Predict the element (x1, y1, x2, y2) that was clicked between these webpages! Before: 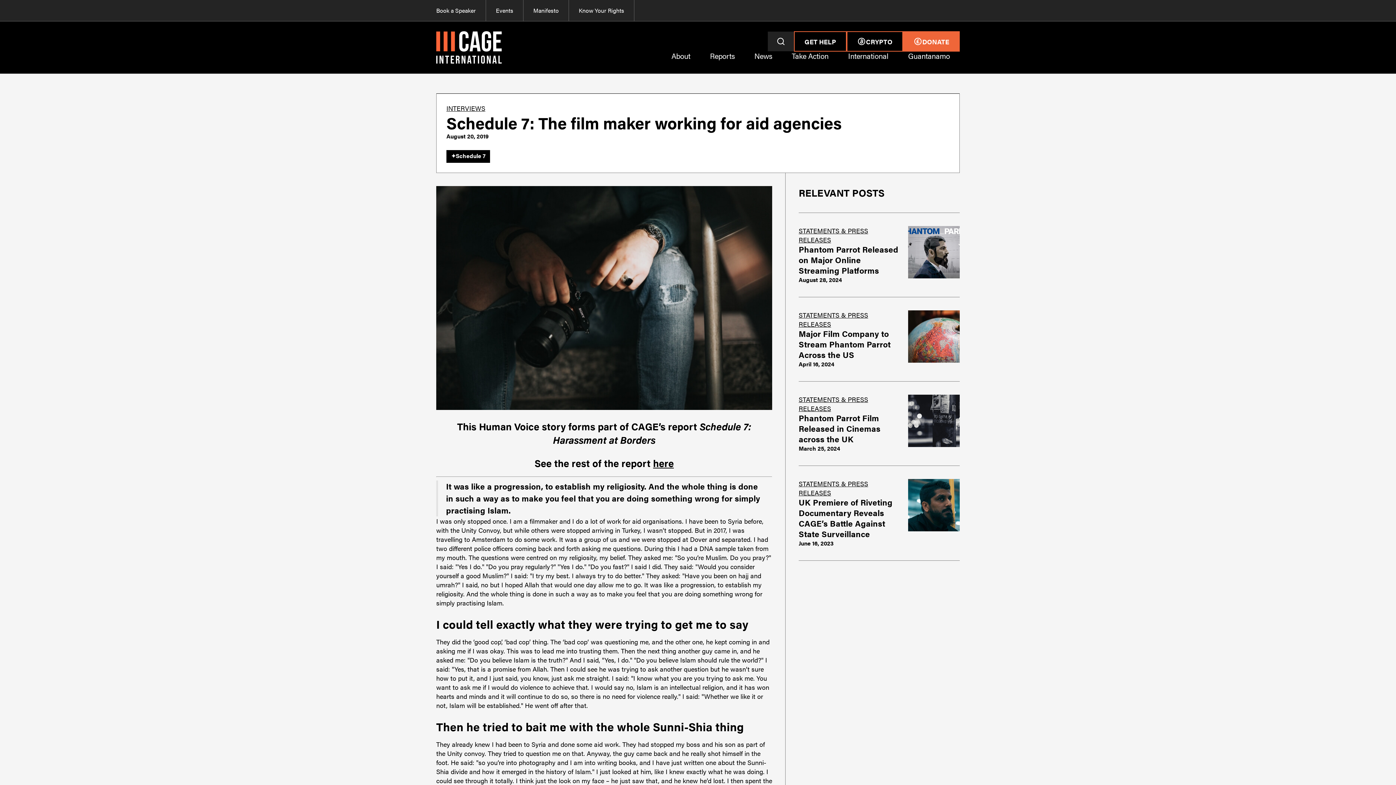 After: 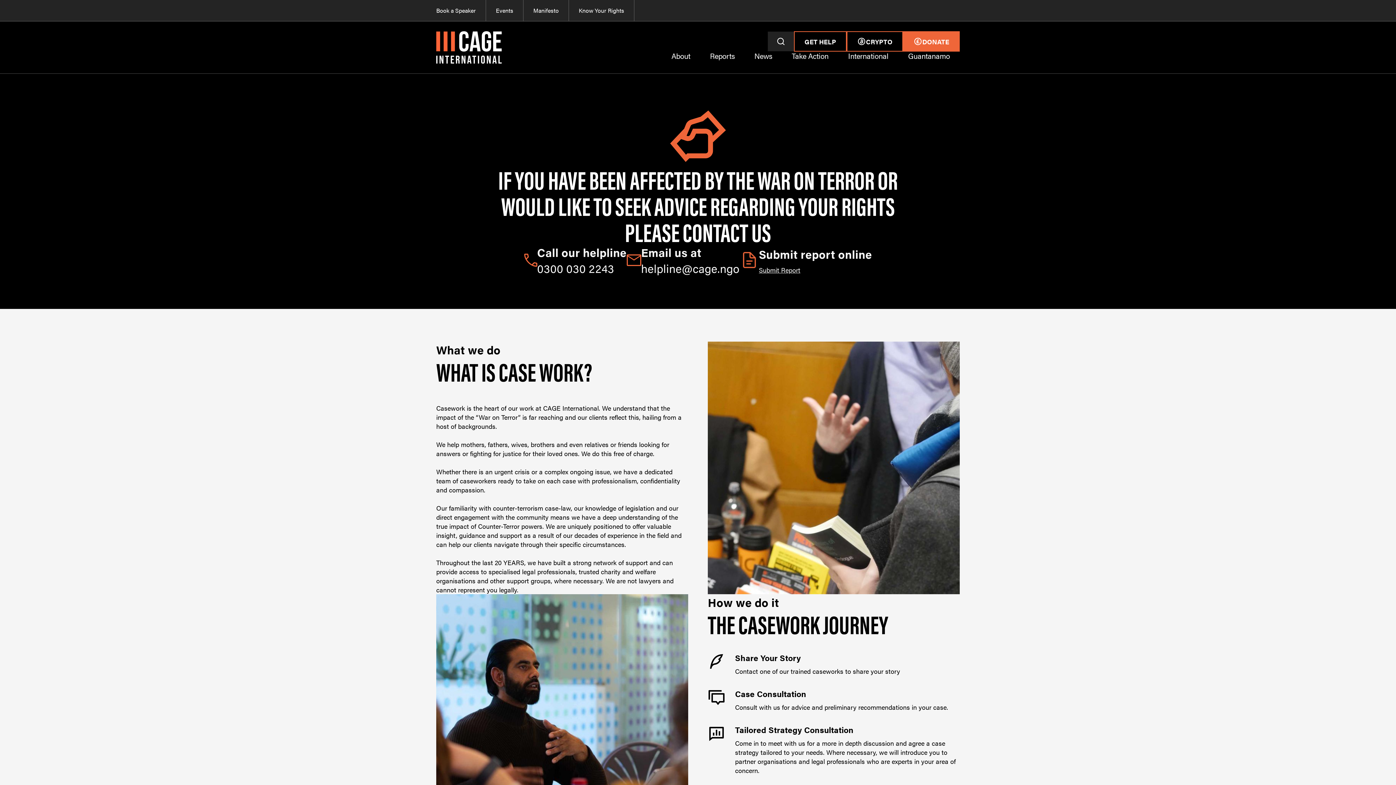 Action: label: GET HELP bbox: (794, 31, 846, 51)